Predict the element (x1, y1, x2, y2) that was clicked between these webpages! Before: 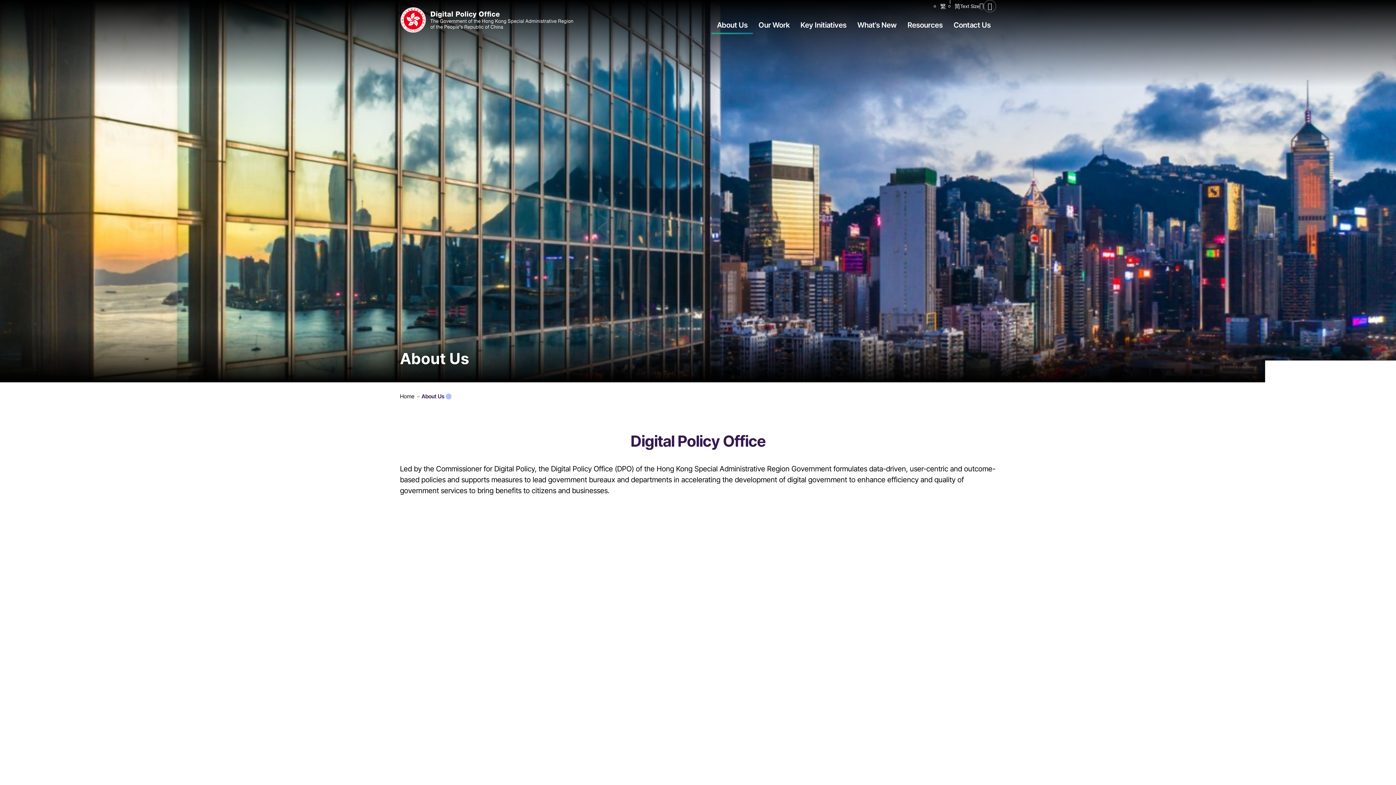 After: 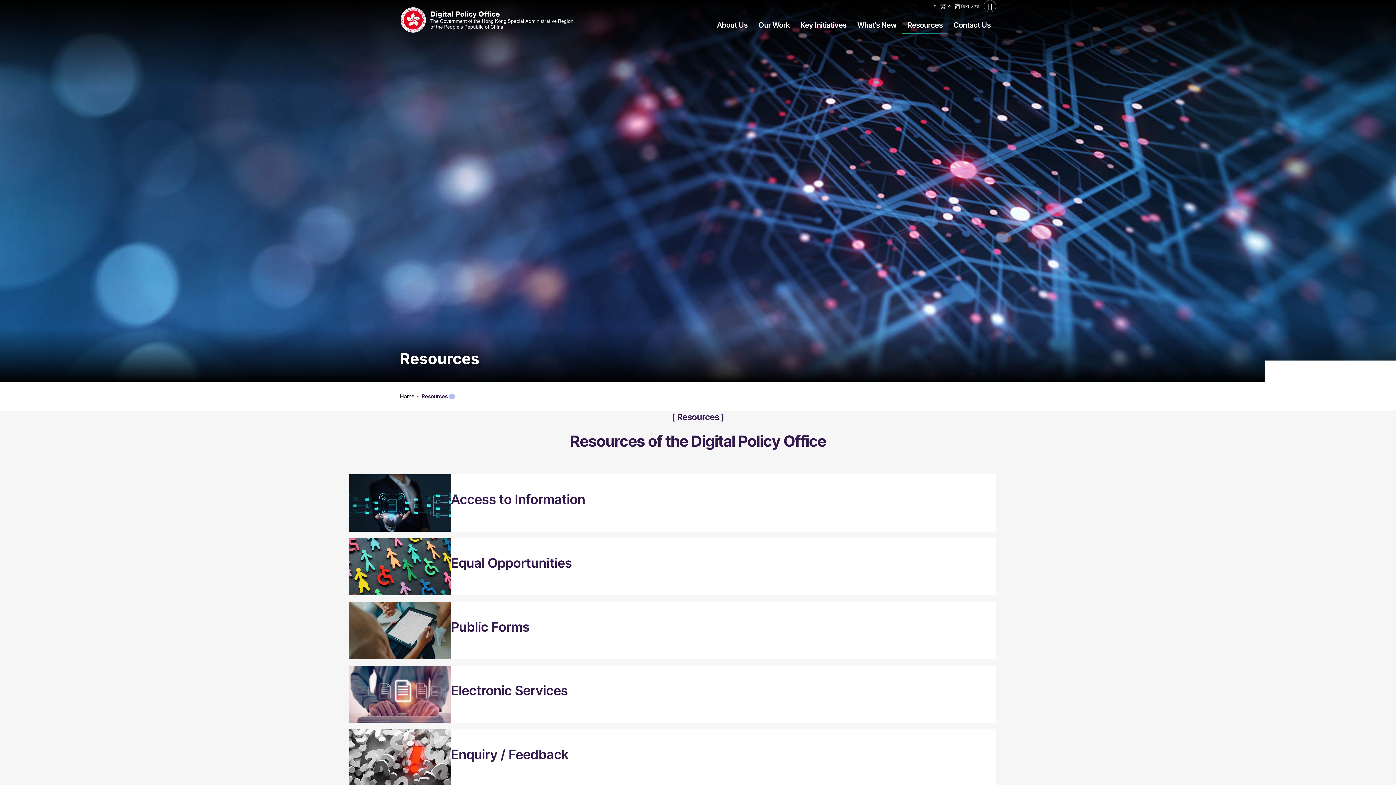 Action: label: Resources bbox: (902, 19, 948, 34)